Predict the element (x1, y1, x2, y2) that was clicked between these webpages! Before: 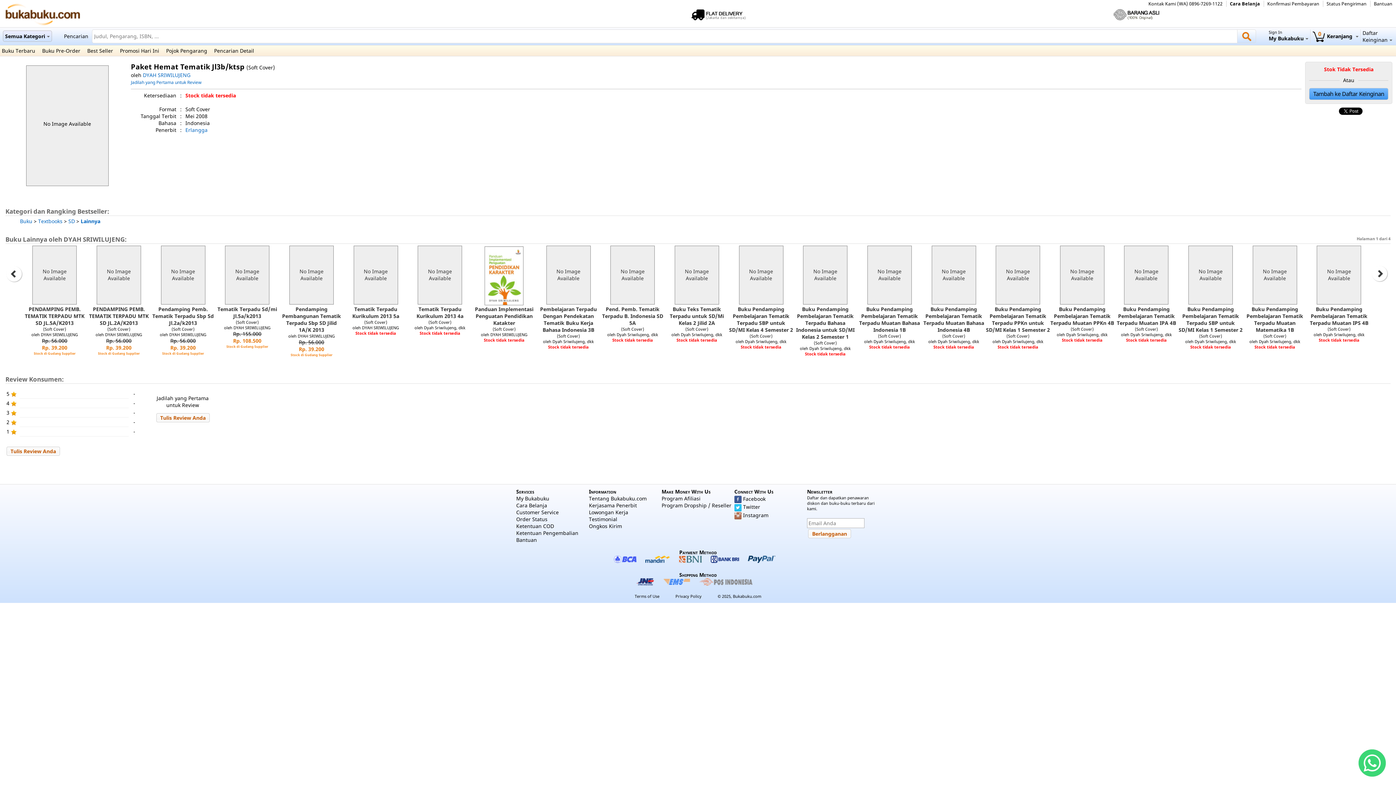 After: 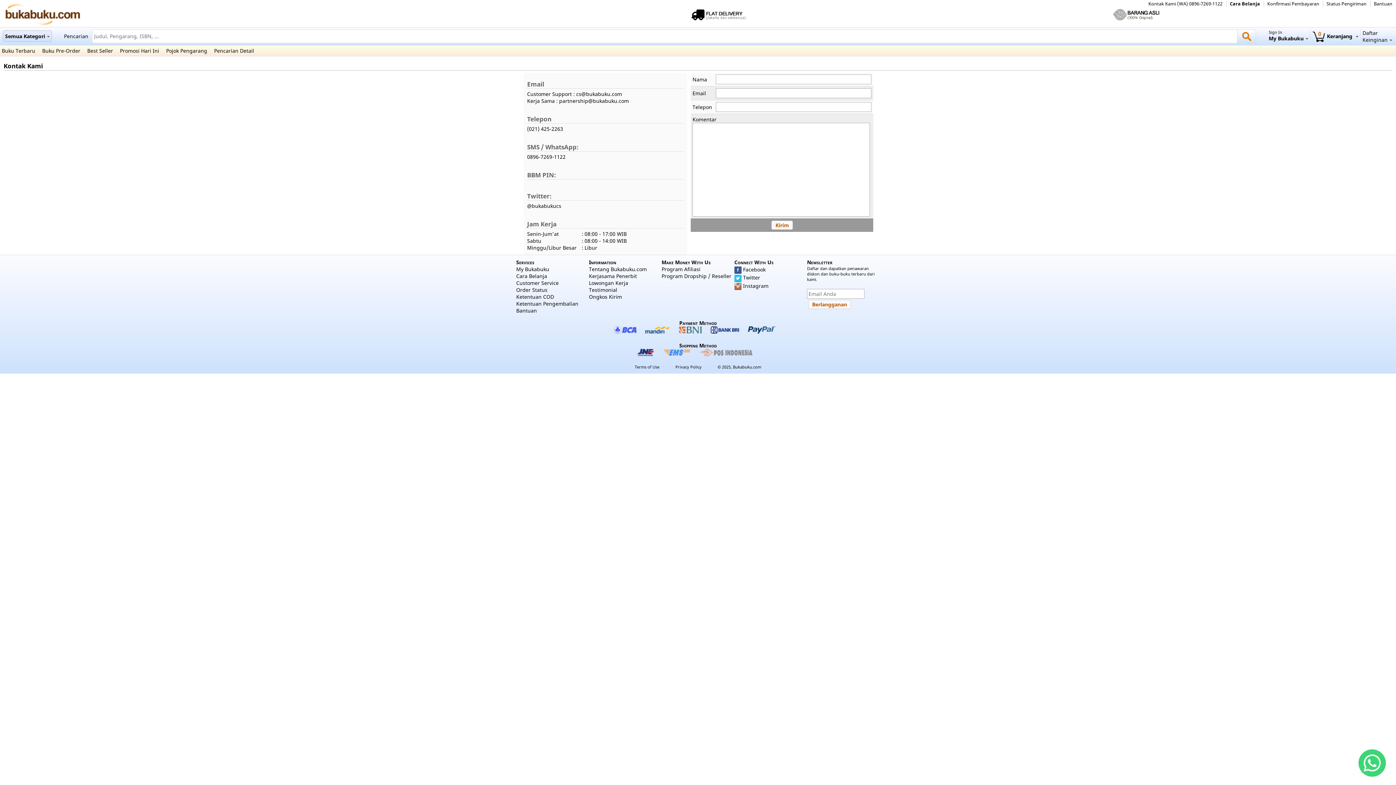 Action: label: Customer Service bbox: (516, 509, 558, 516)